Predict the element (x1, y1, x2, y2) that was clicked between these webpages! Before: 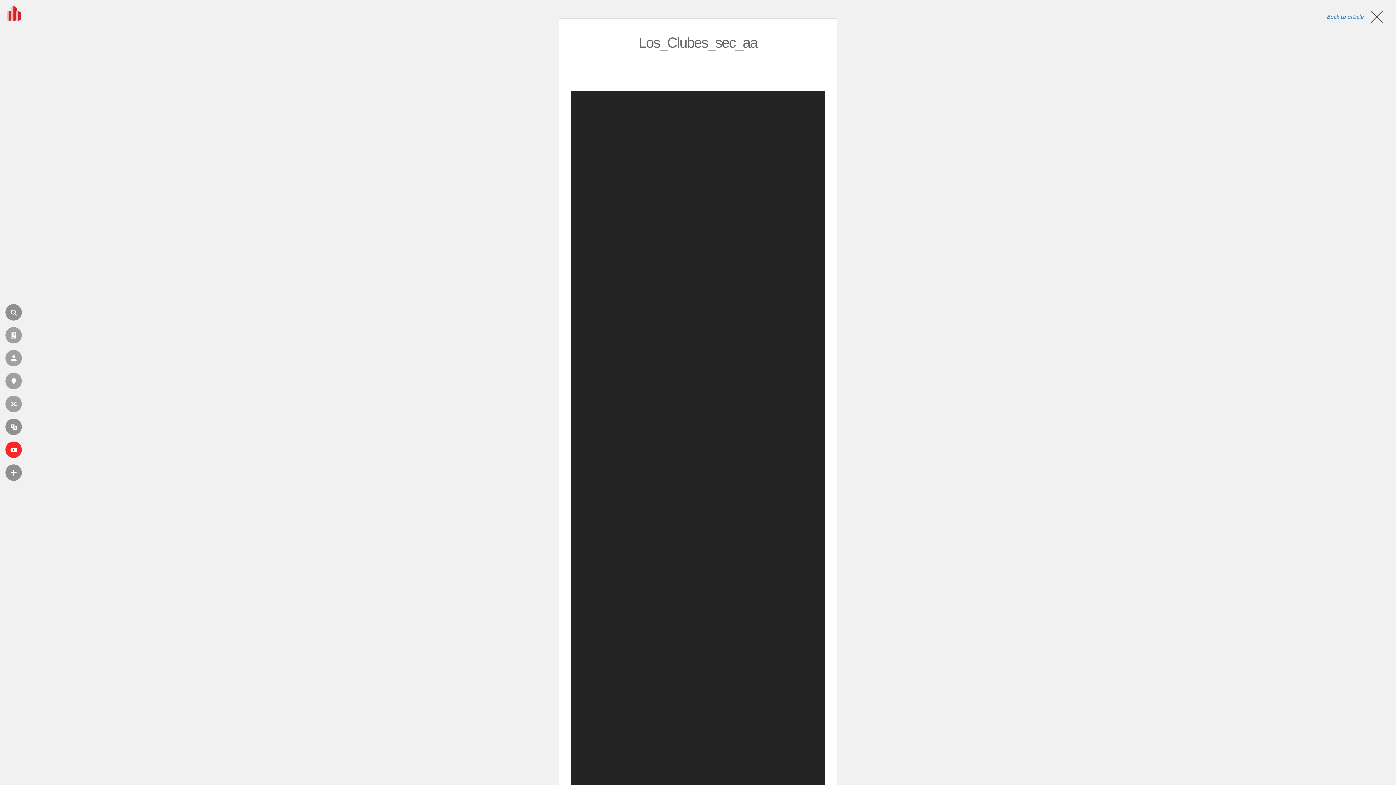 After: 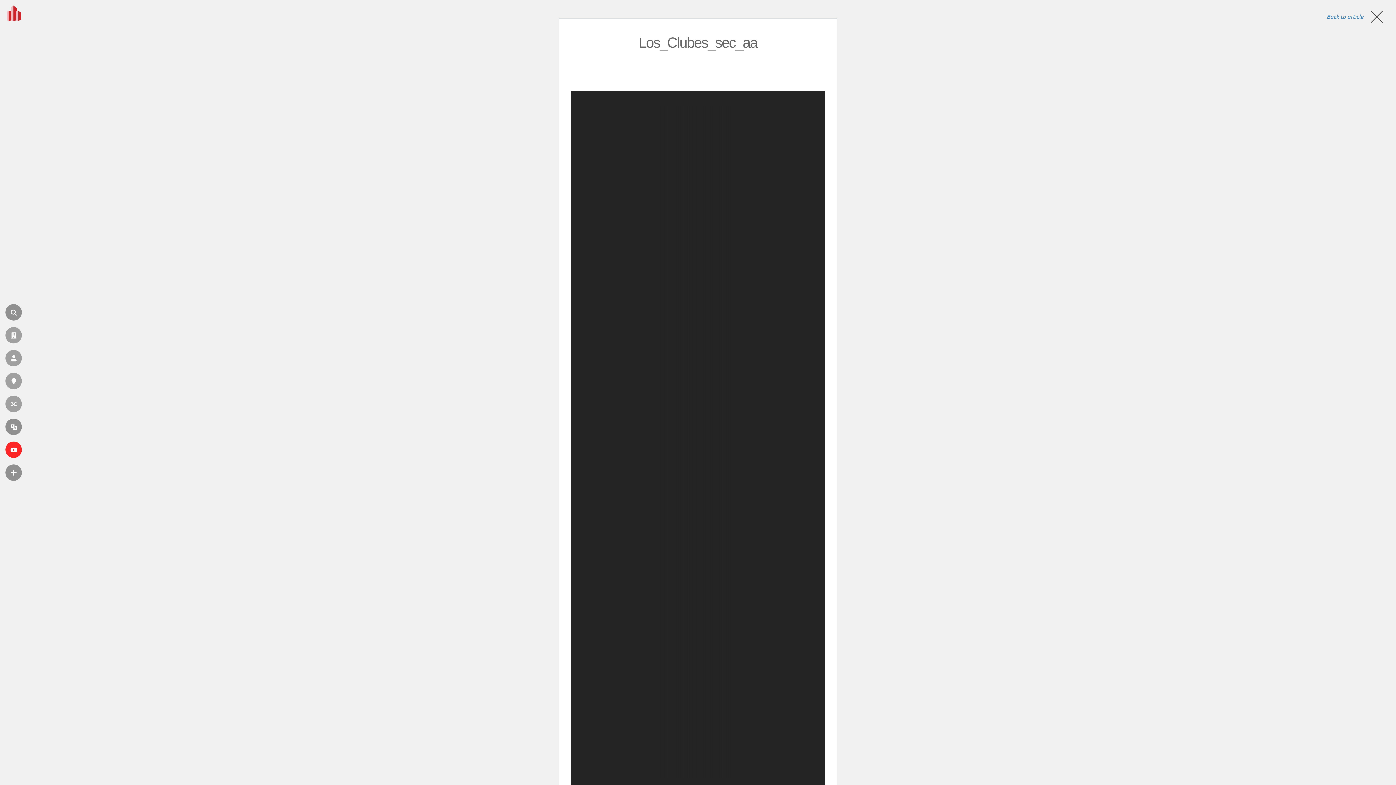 Action: bbox: (1326, 8, 1385, 24) label: Back to article